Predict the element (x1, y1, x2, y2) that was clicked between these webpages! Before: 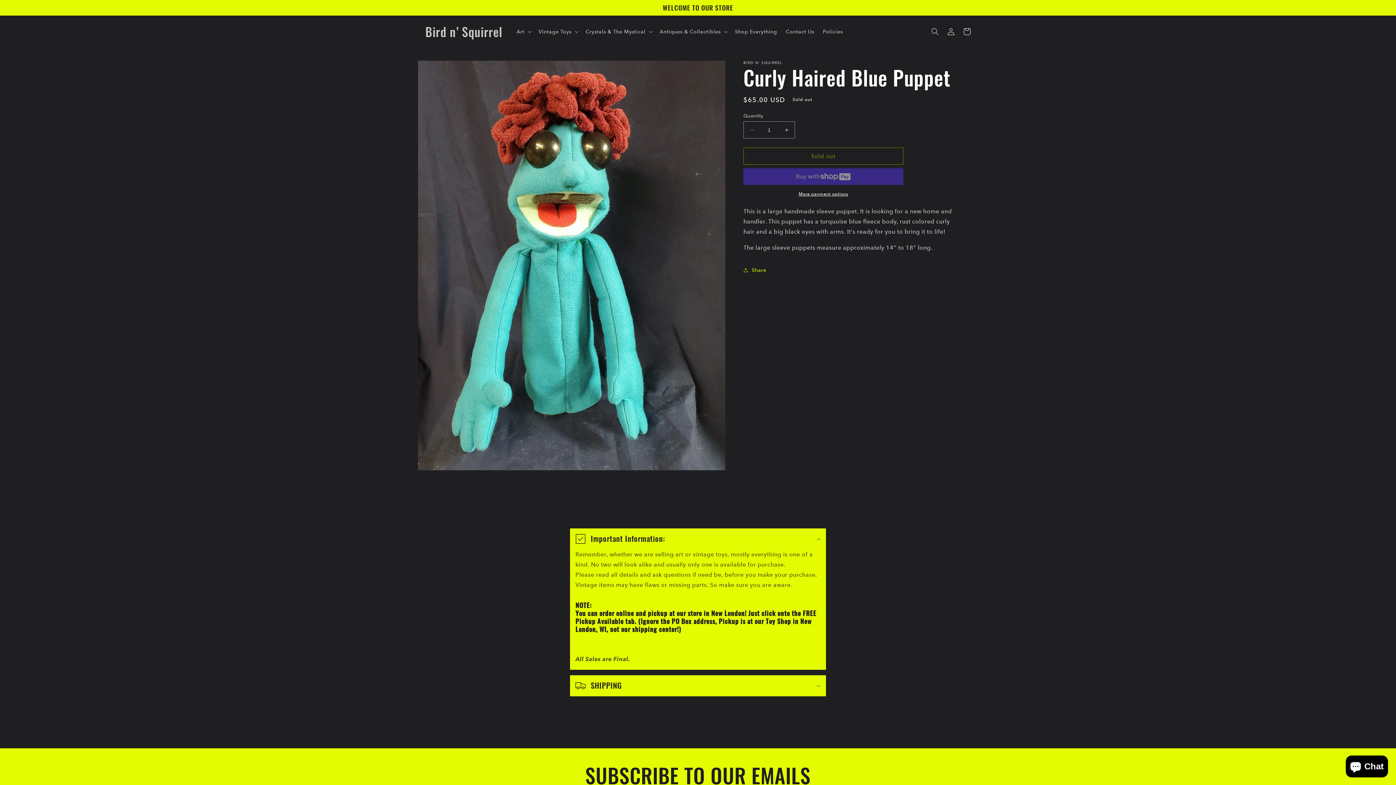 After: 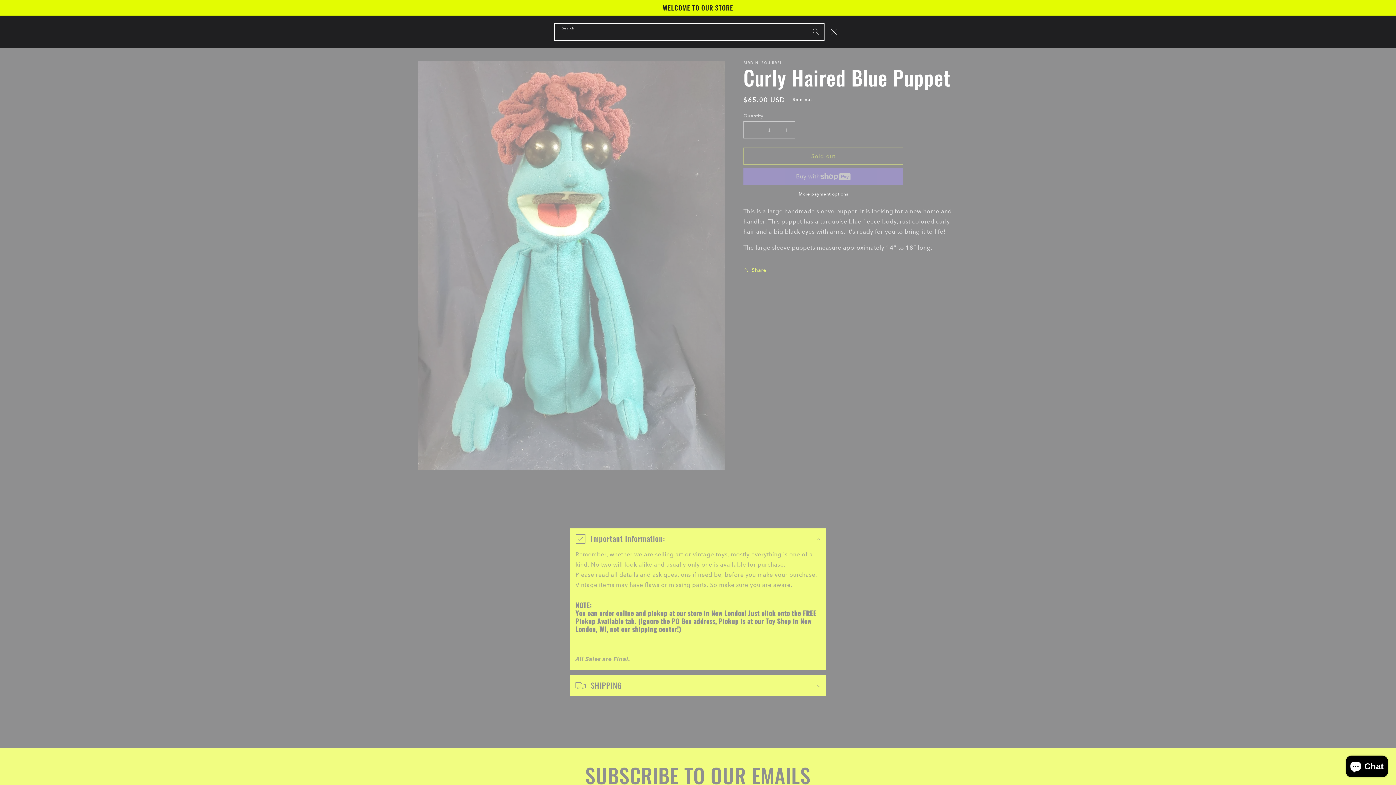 Action: label: Search bbox: (927, 23, 943, 39)